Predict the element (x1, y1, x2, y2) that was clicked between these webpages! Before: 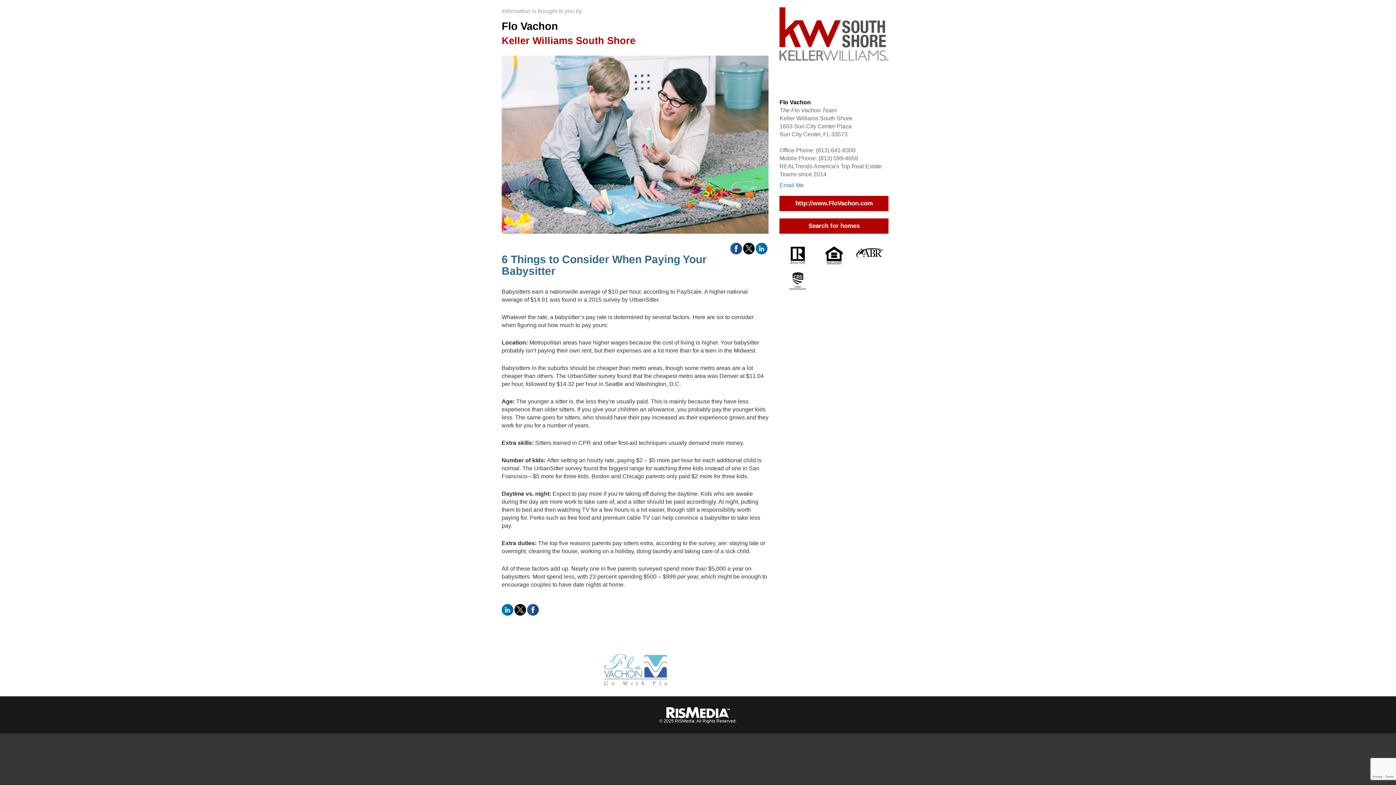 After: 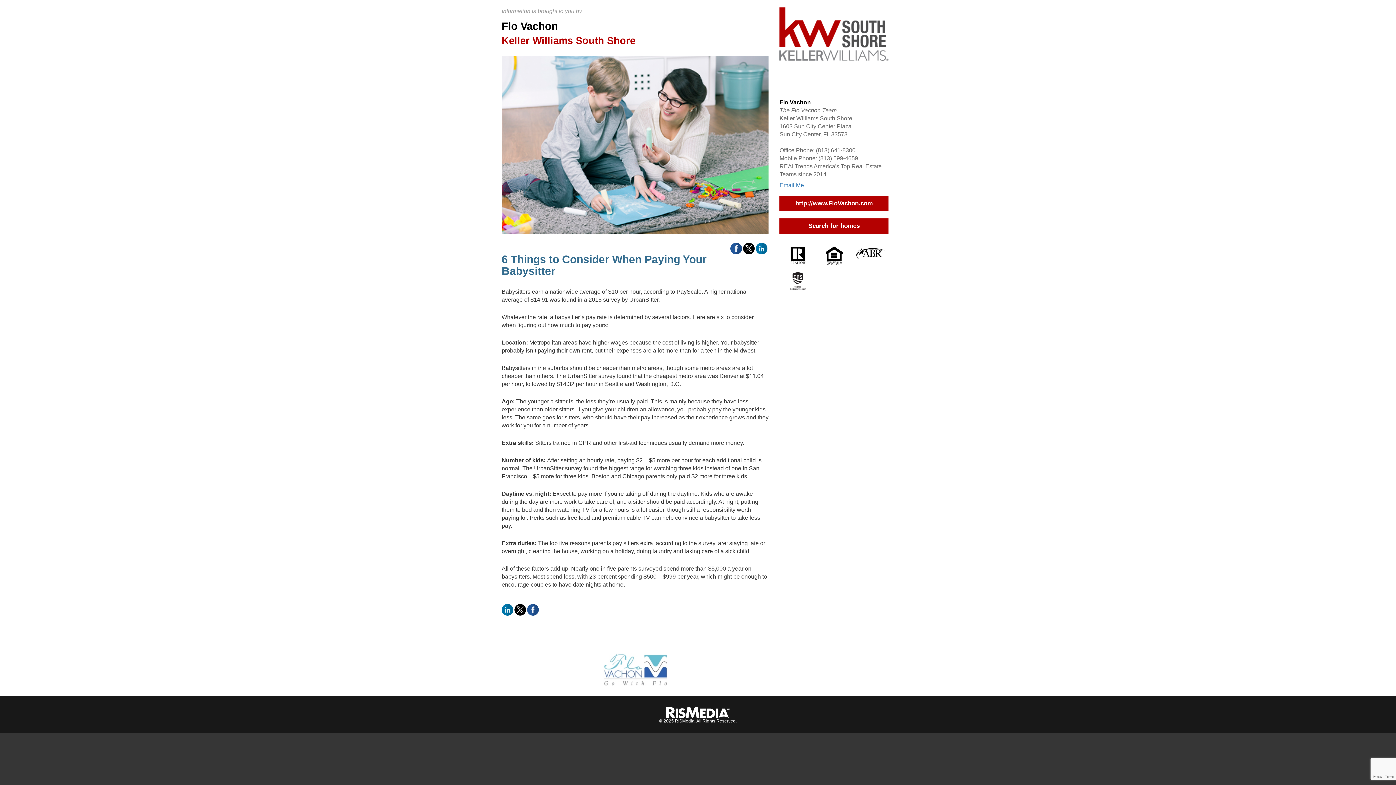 Action: bbox: (527, 606, 538, 612)